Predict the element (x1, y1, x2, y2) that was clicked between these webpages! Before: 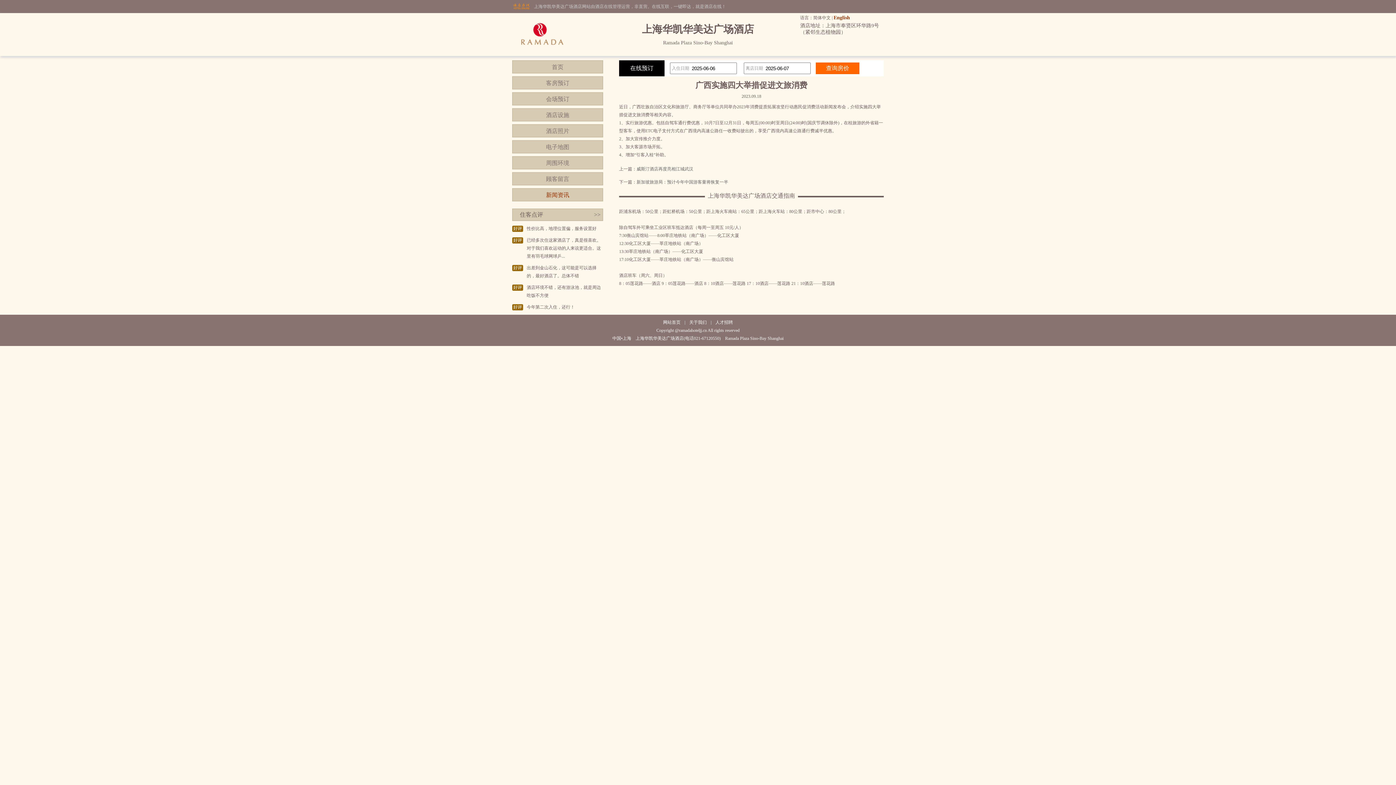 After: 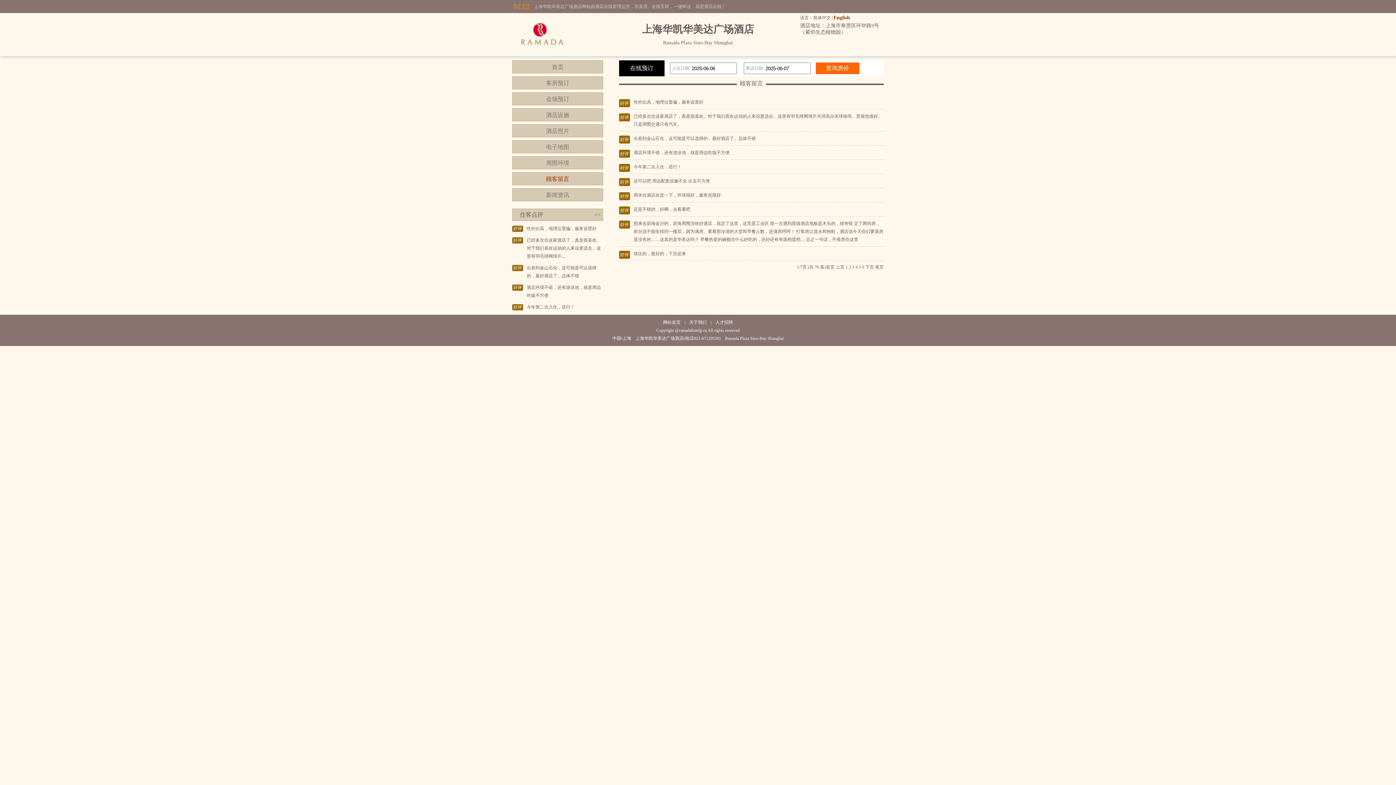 Action: bbox: (594, 211, 600, 217) label: >>